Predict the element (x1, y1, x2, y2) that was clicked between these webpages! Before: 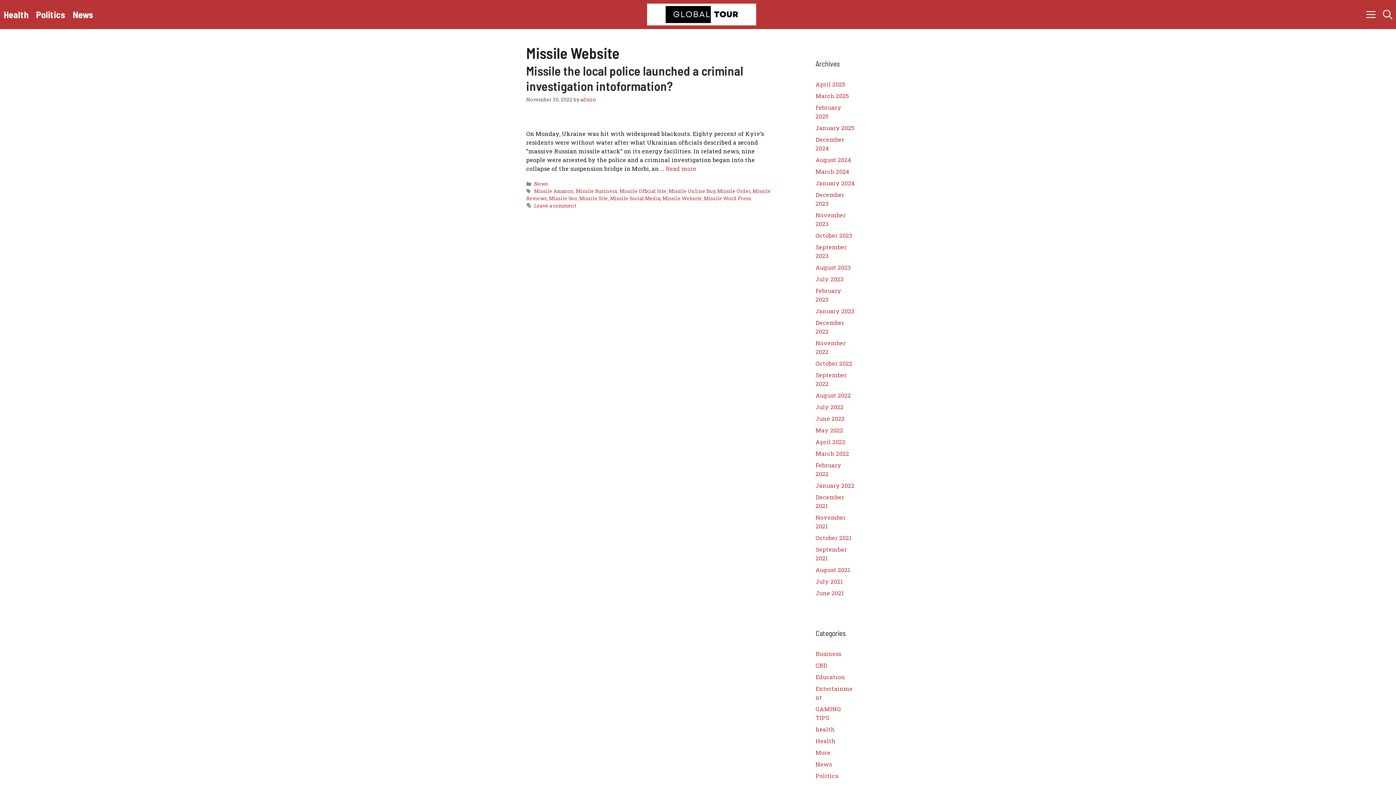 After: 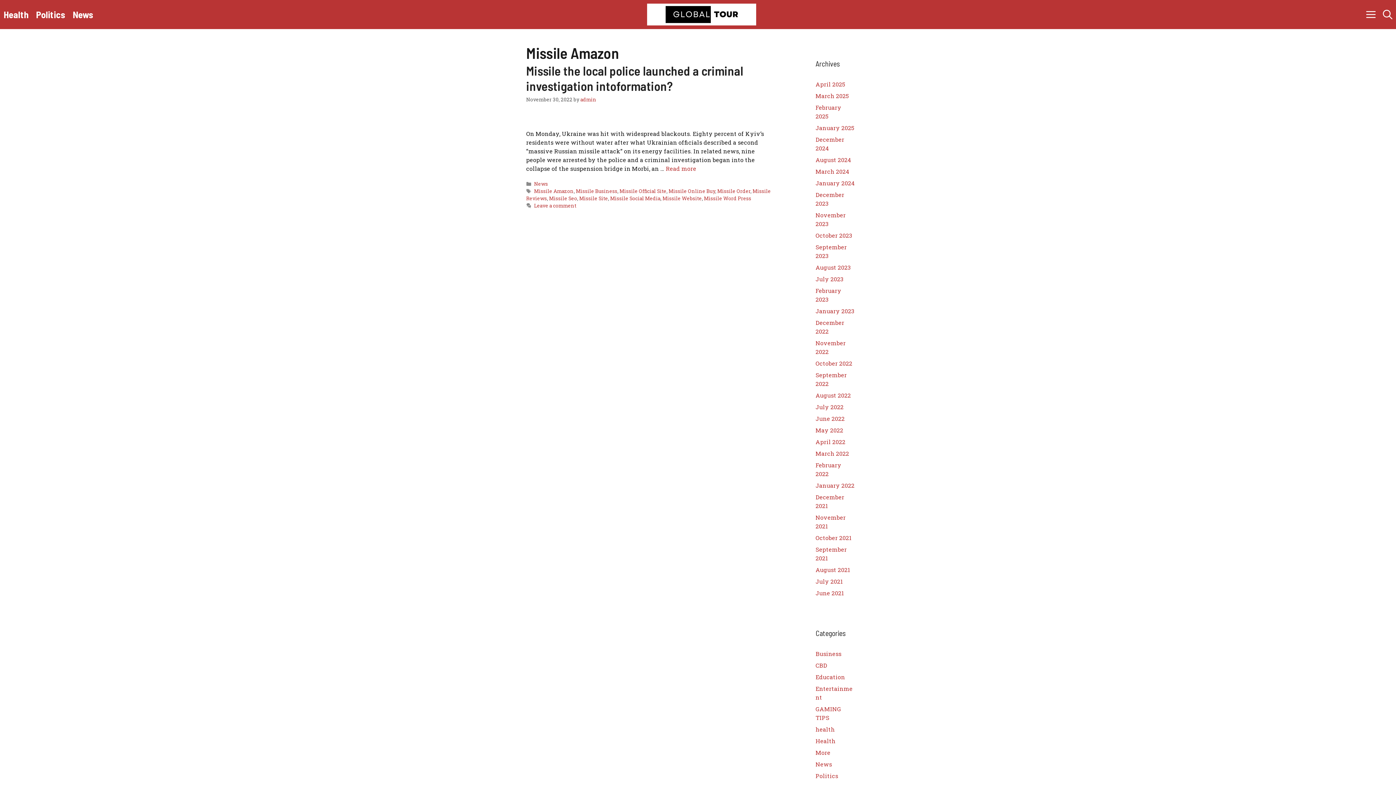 Action: bbox: (534, 188, 573, 194) label: Missile Amazon